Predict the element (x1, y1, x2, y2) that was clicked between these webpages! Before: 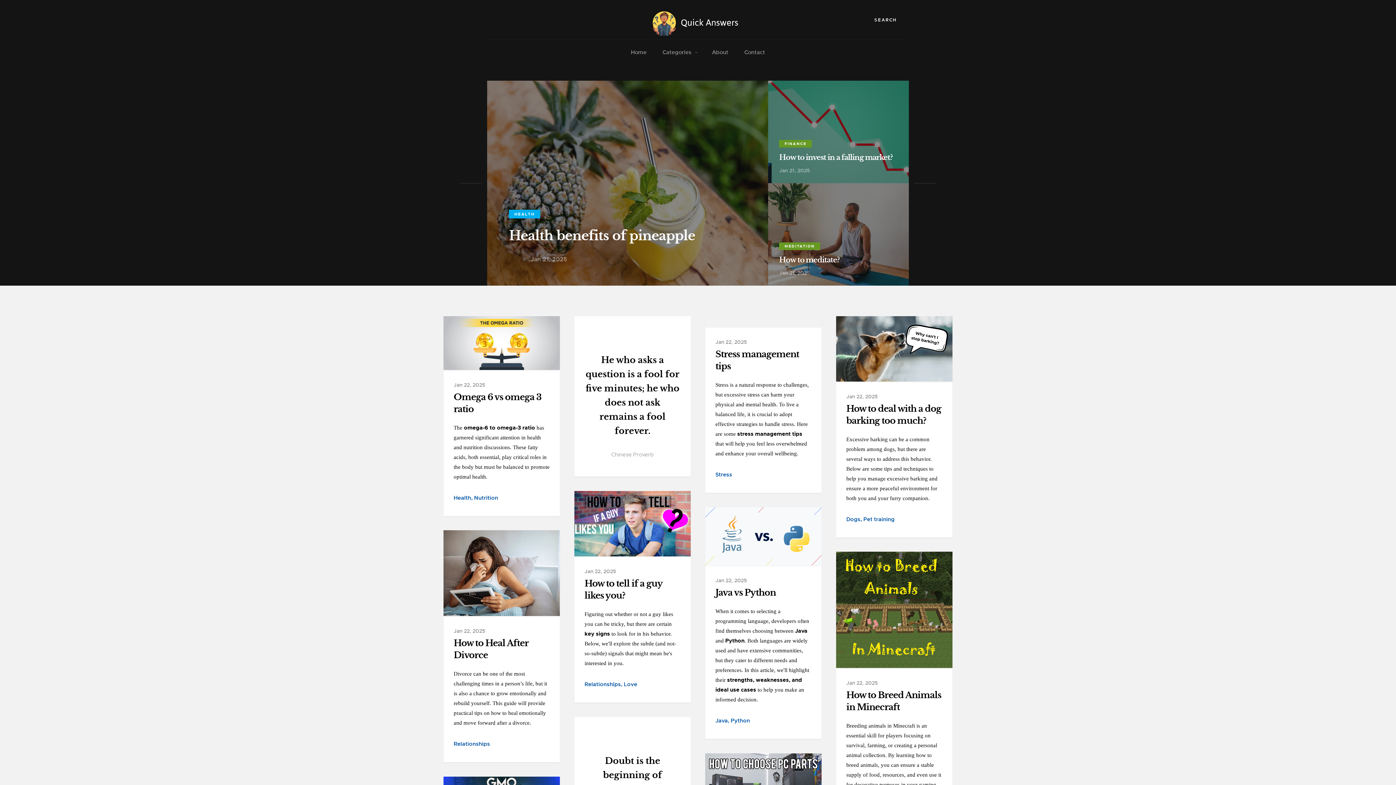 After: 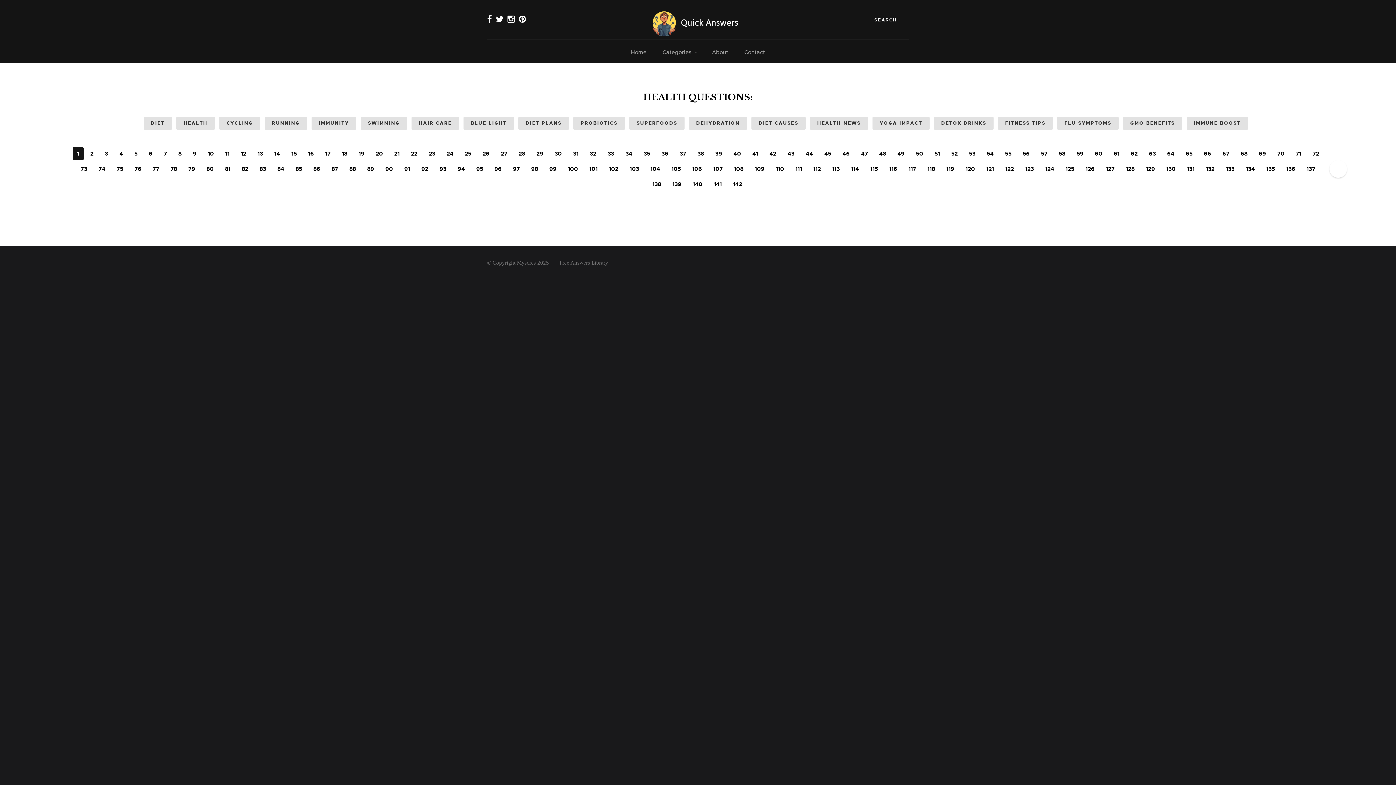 Action: label: Health bbox: (453, 494, 474, 501)